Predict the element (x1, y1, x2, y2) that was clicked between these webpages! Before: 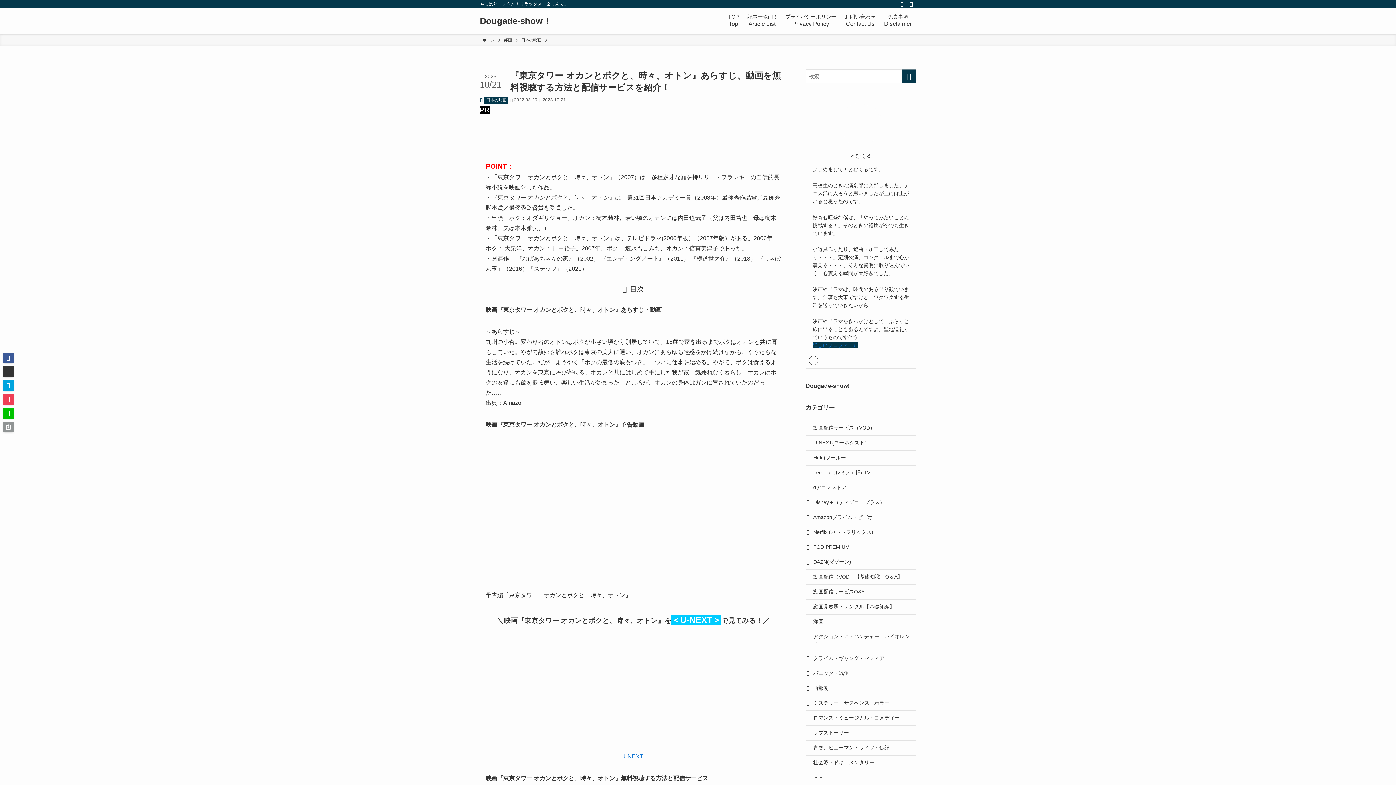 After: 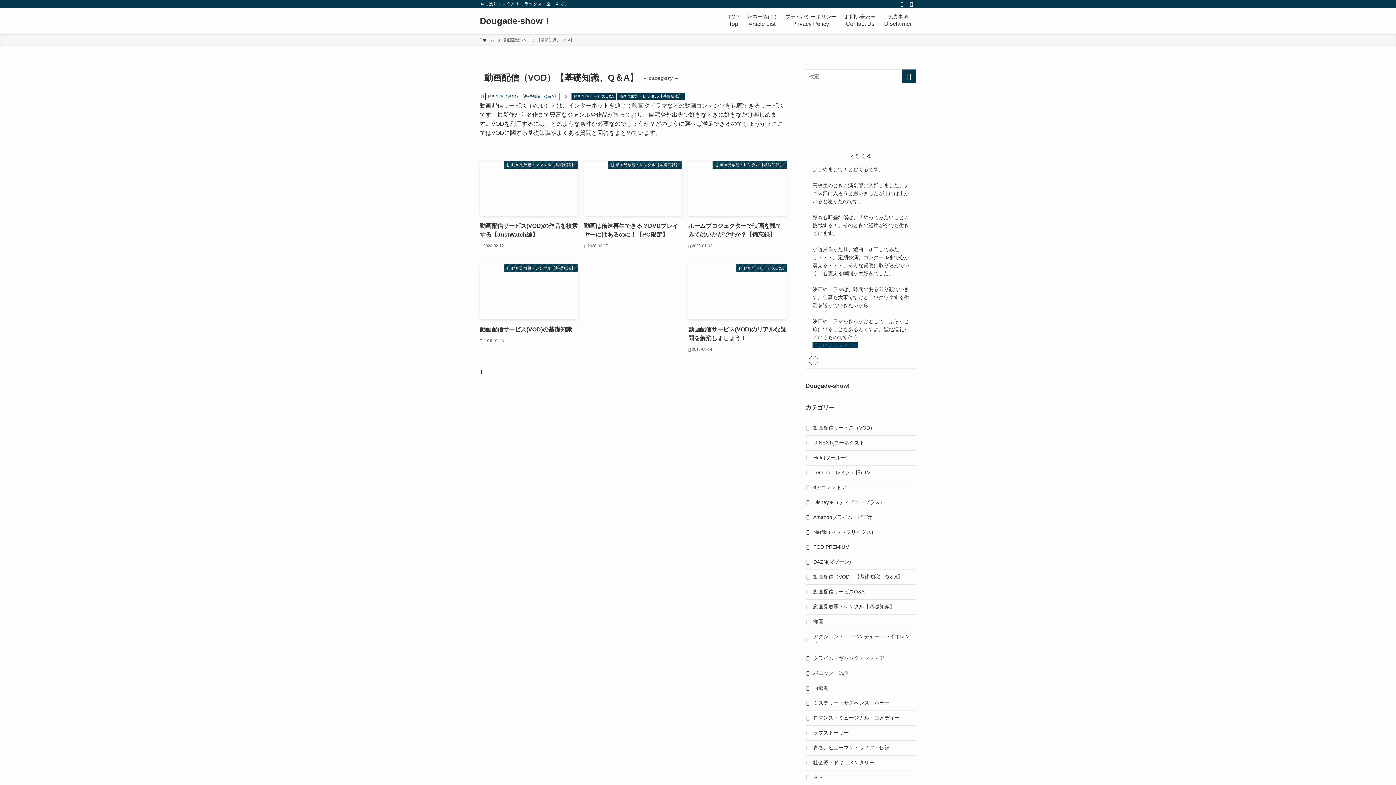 Action: bbox: (805, 570, 916, 584) label: 動画配信（VOD）【基礎知識、Q＆A】